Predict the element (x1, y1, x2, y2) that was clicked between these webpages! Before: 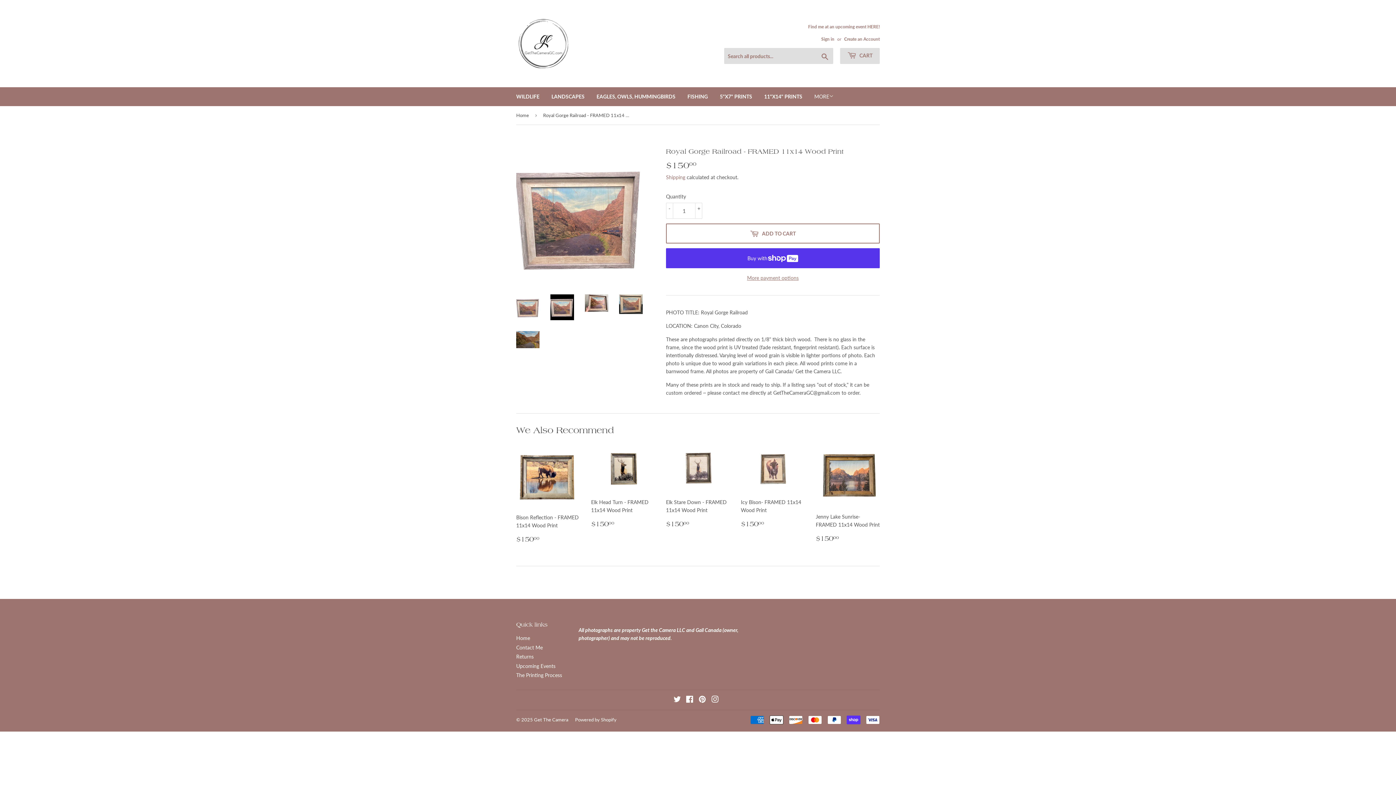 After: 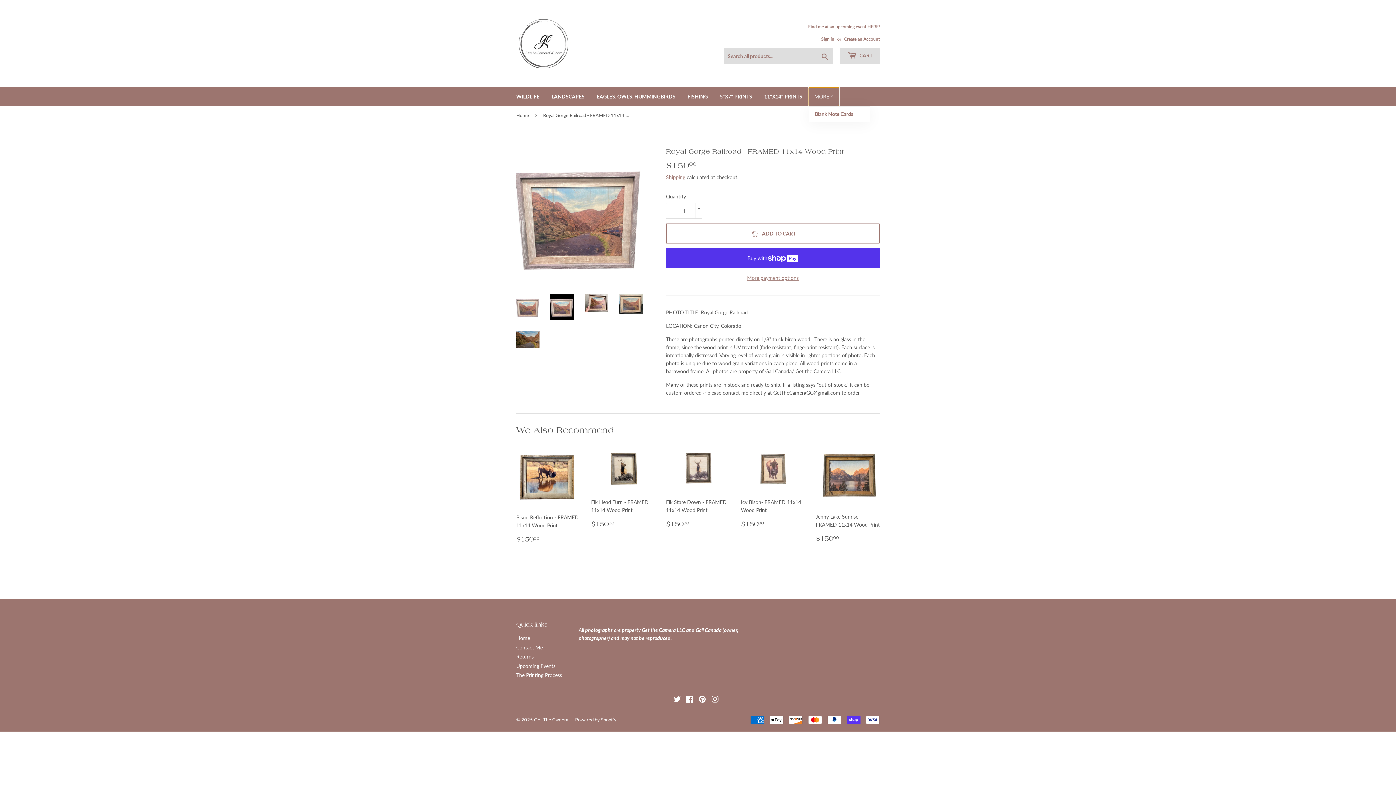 Action: bbox: (809, 87, 839, 106) label: MORE